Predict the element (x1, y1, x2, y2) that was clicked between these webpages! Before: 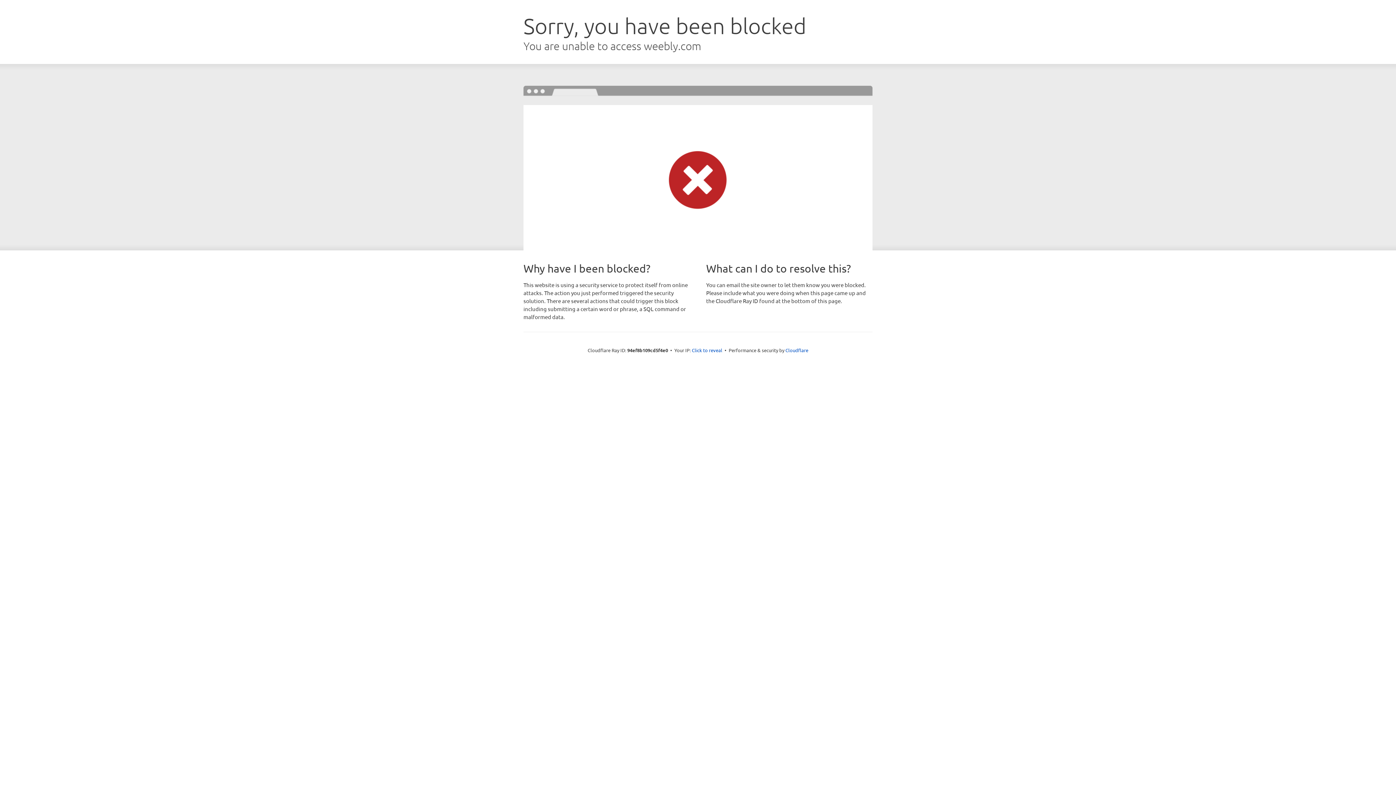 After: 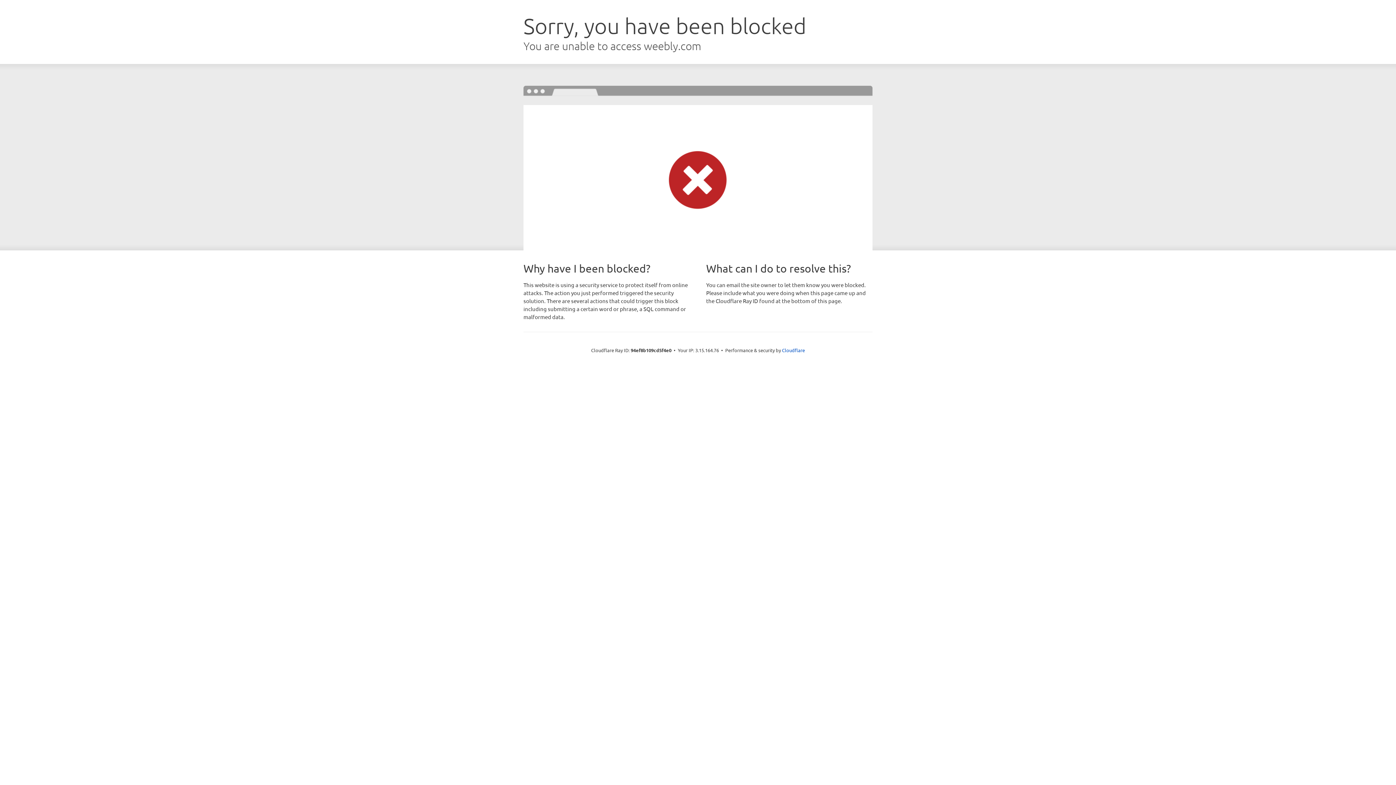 Action: bbox: (692, 346, 722, 353) label: Click to reveal